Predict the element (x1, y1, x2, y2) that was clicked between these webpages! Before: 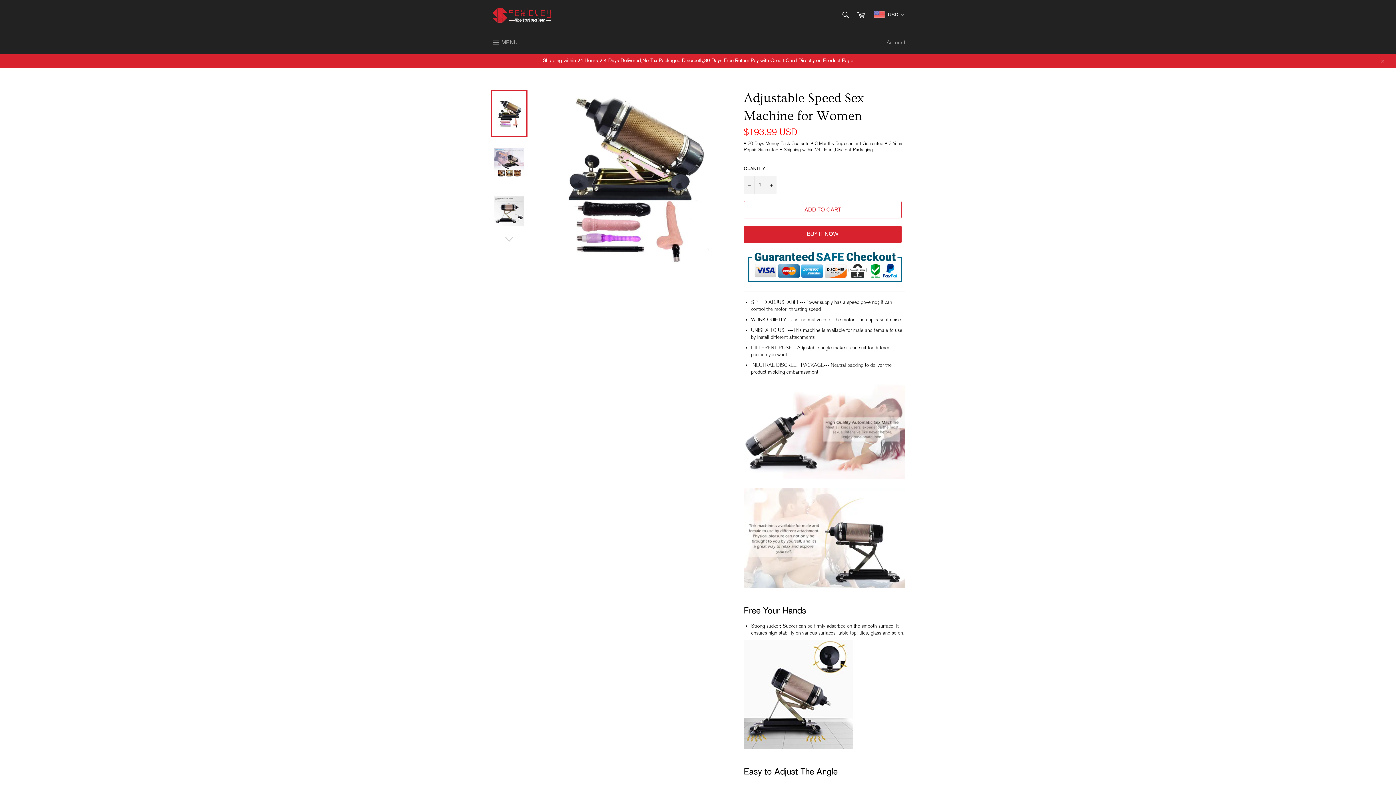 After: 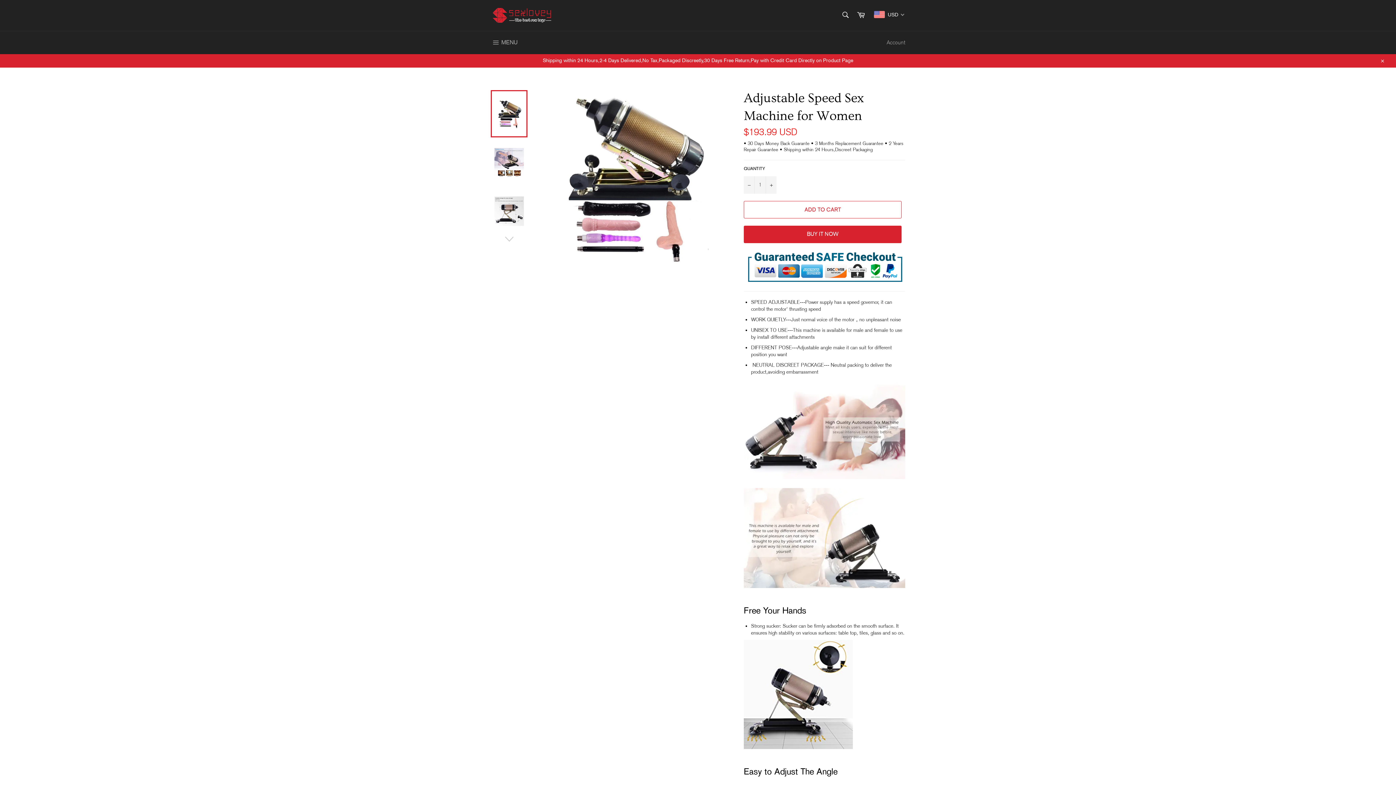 Action: bbox: (490, 90, 527, 137)